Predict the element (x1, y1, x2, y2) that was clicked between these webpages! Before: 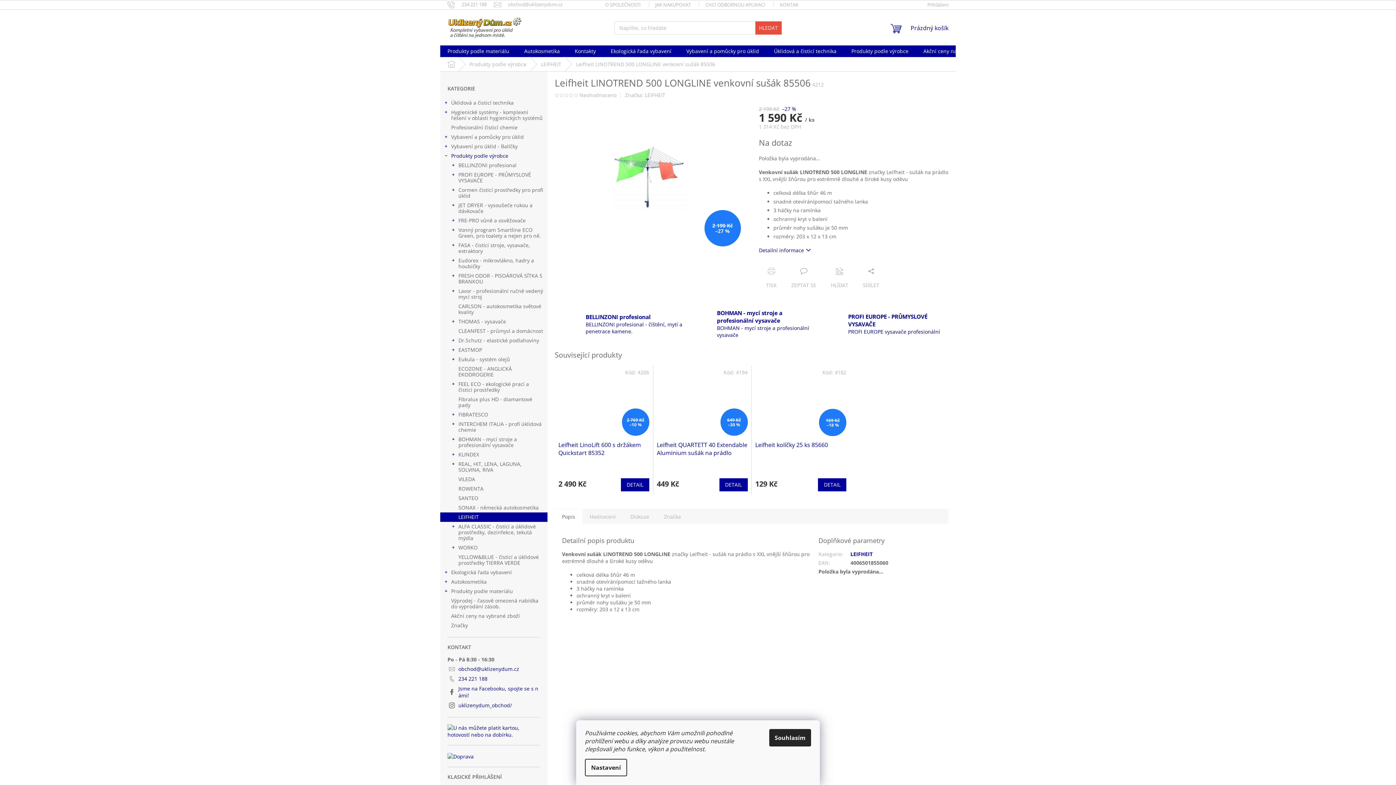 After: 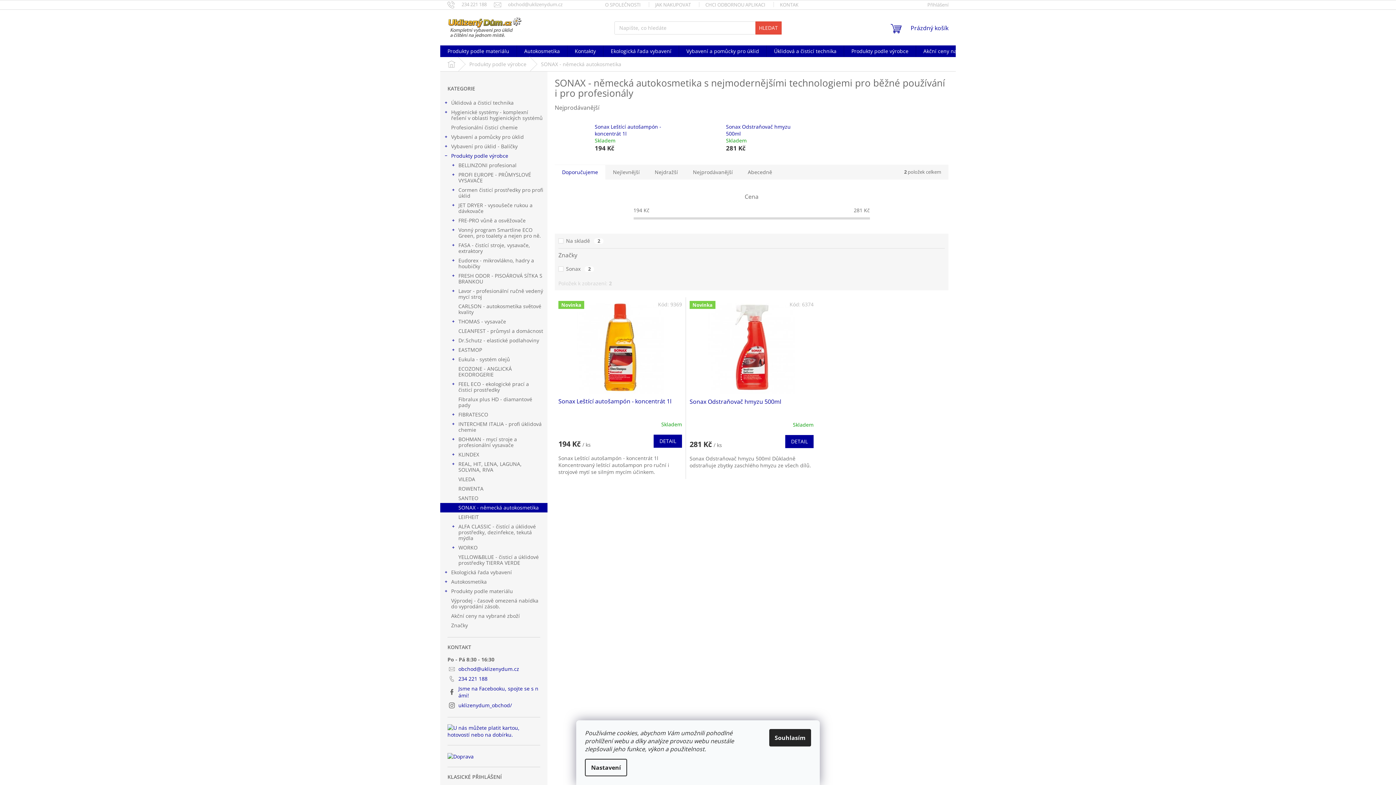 Action: label: SONAX - německá autokosmetika bbox: (440, 503, 547, 512)